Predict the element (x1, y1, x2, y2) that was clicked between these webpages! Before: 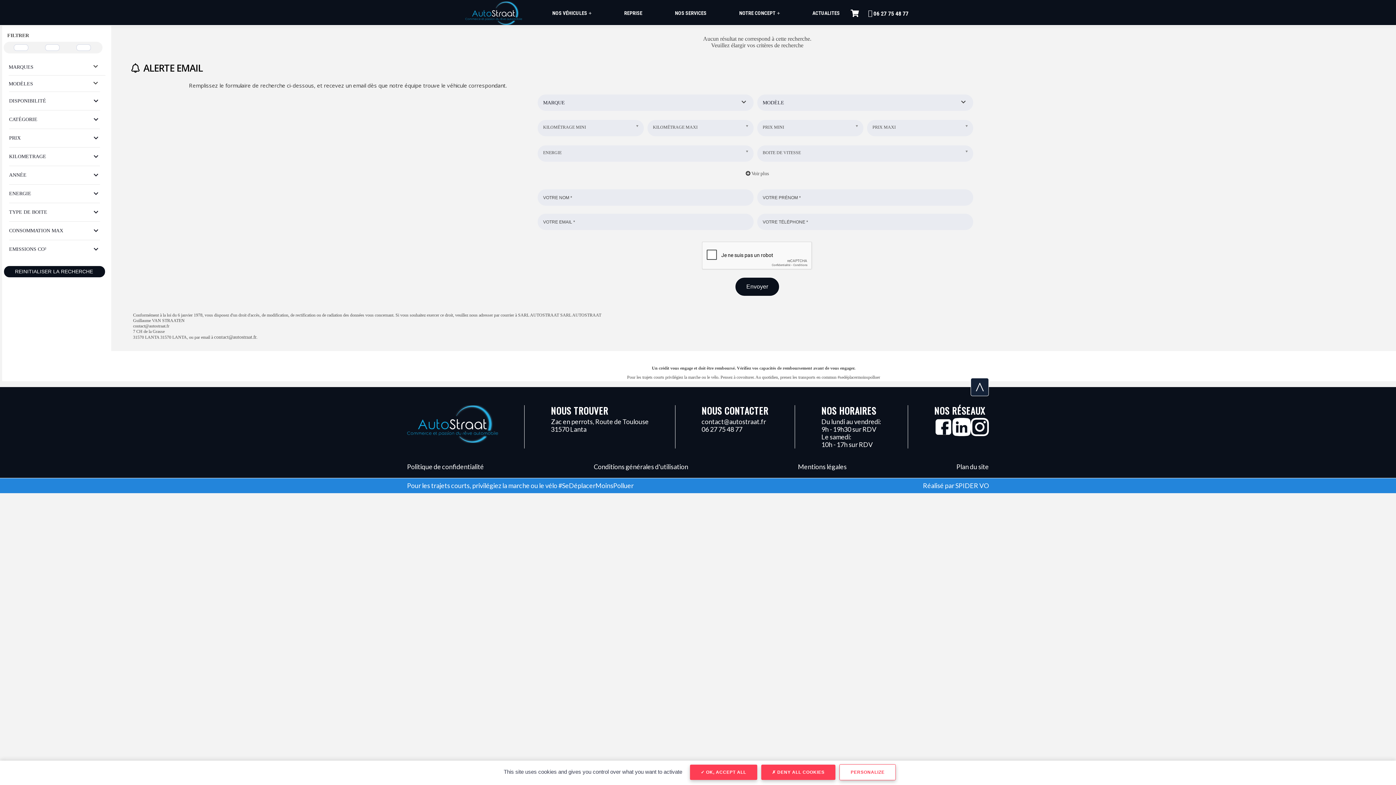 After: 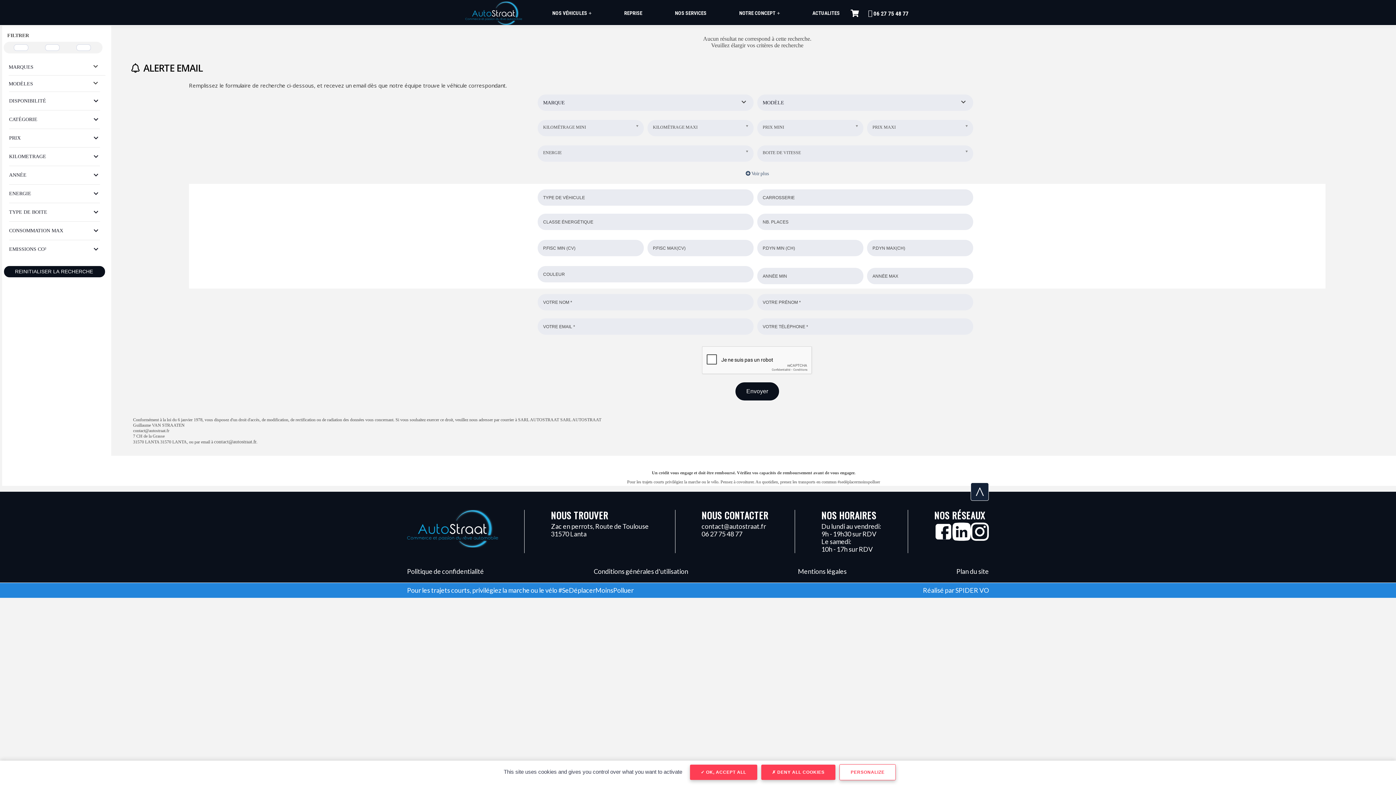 Action: bbox: (196, 170, 1318, 176) label:  Voir plus